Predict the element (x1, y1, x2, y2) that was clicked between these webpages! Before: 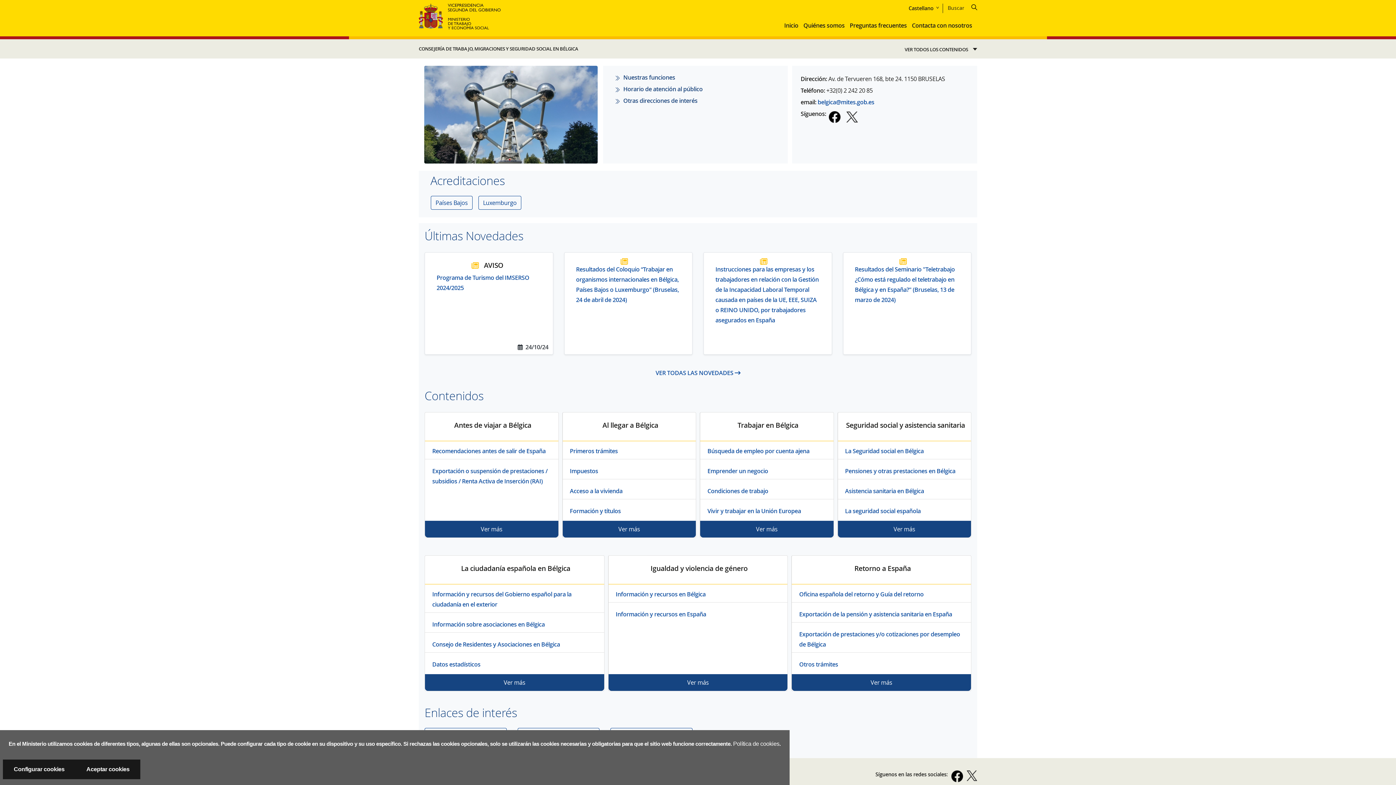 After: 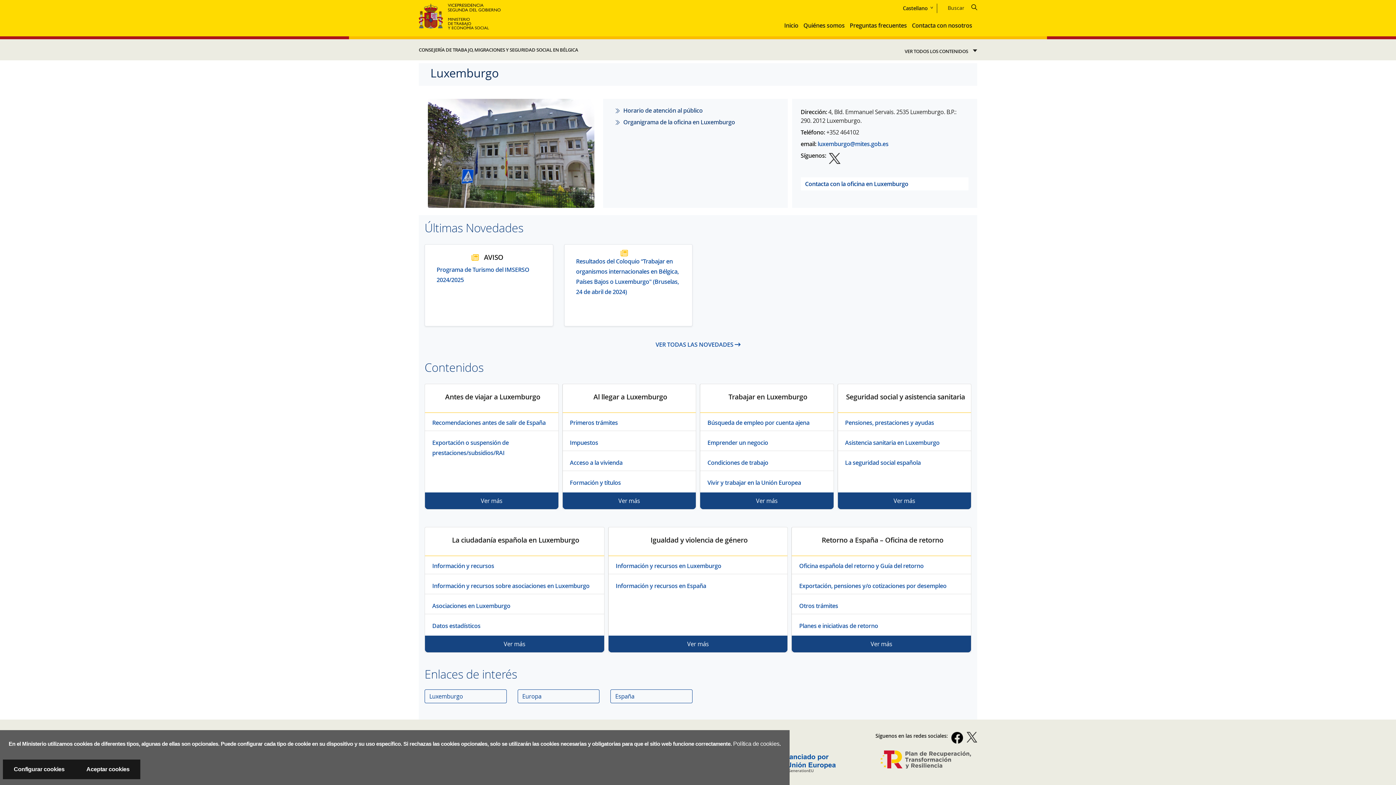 Action: bbox: (478, 196, 521, 209) label: Luxemburgo